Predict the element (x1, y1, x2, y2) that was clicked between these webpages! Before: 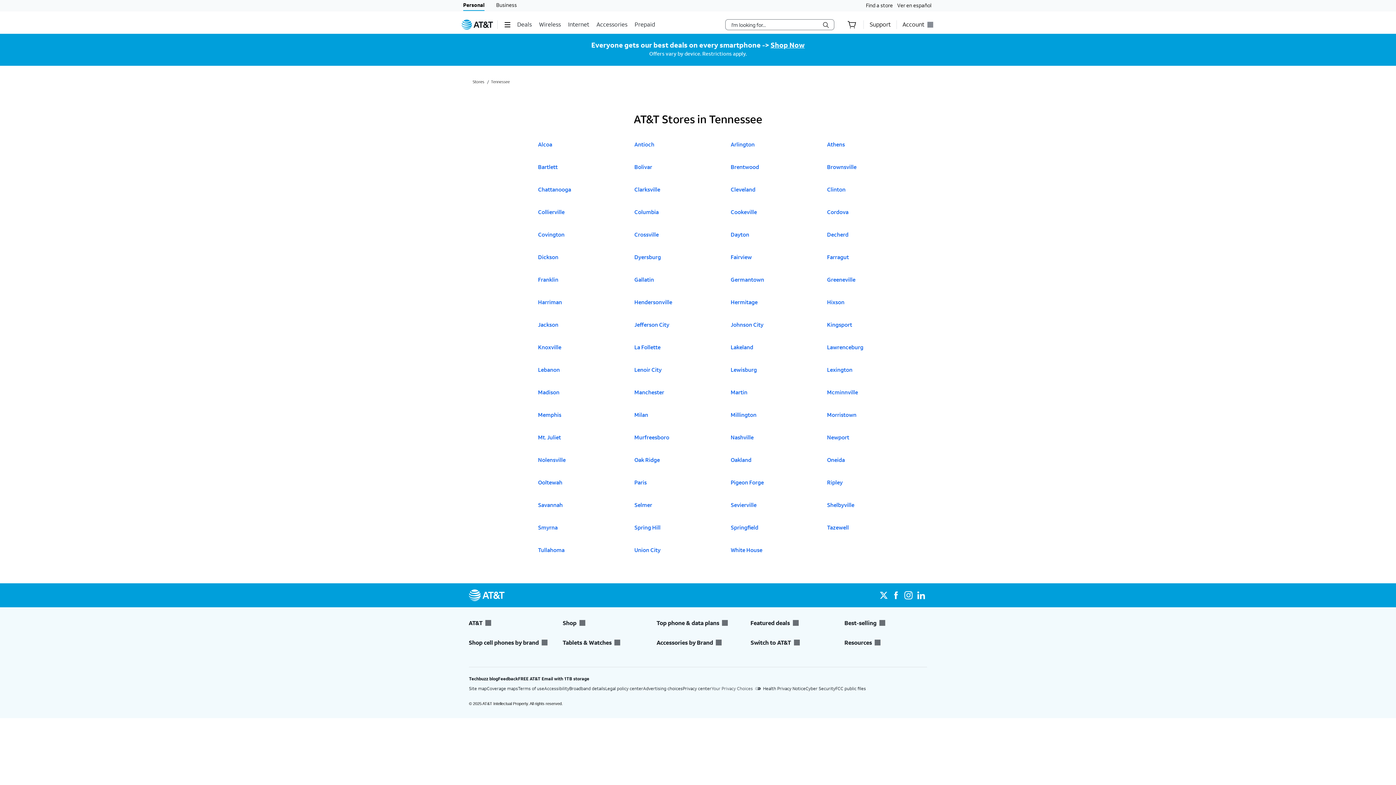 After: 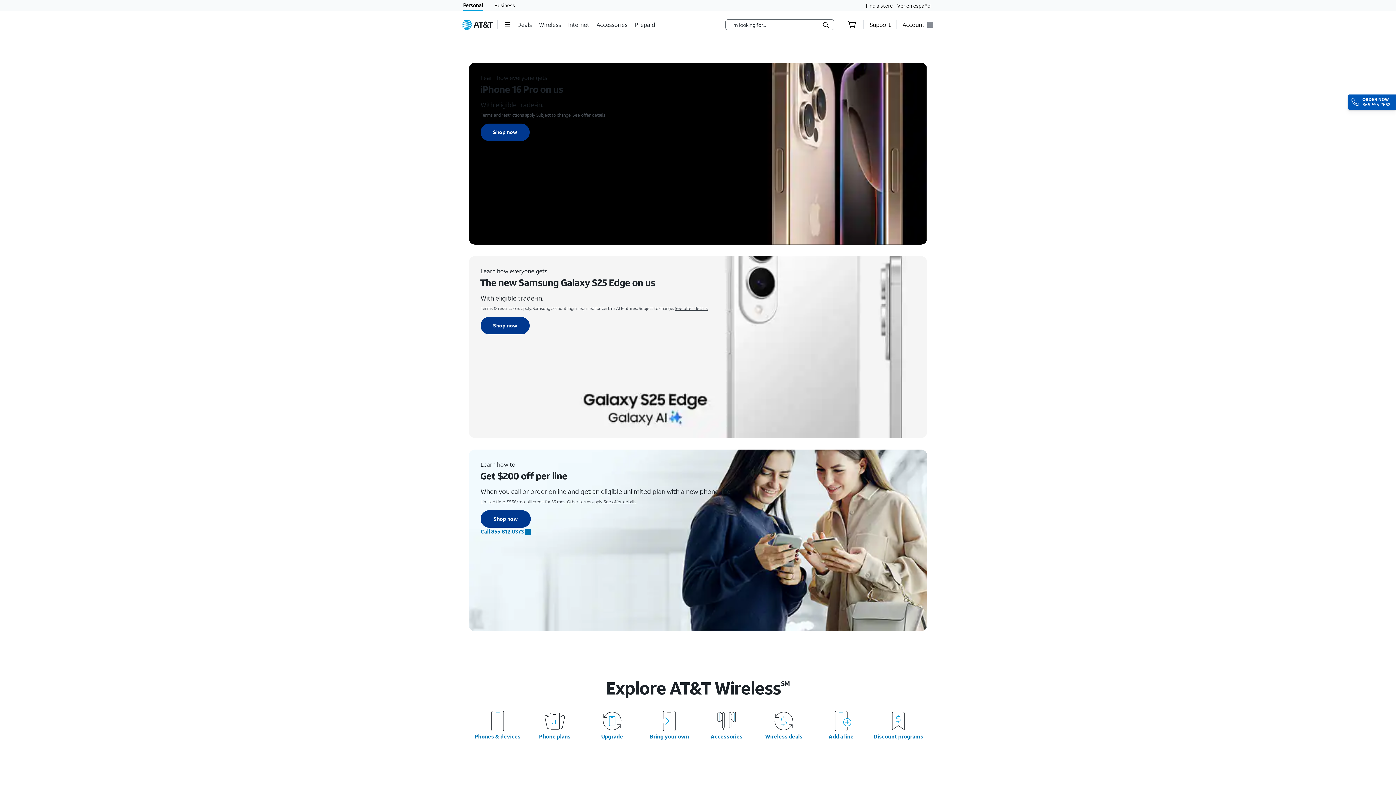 Action: bbox: (539, 15, 562, 33) label: Wireless